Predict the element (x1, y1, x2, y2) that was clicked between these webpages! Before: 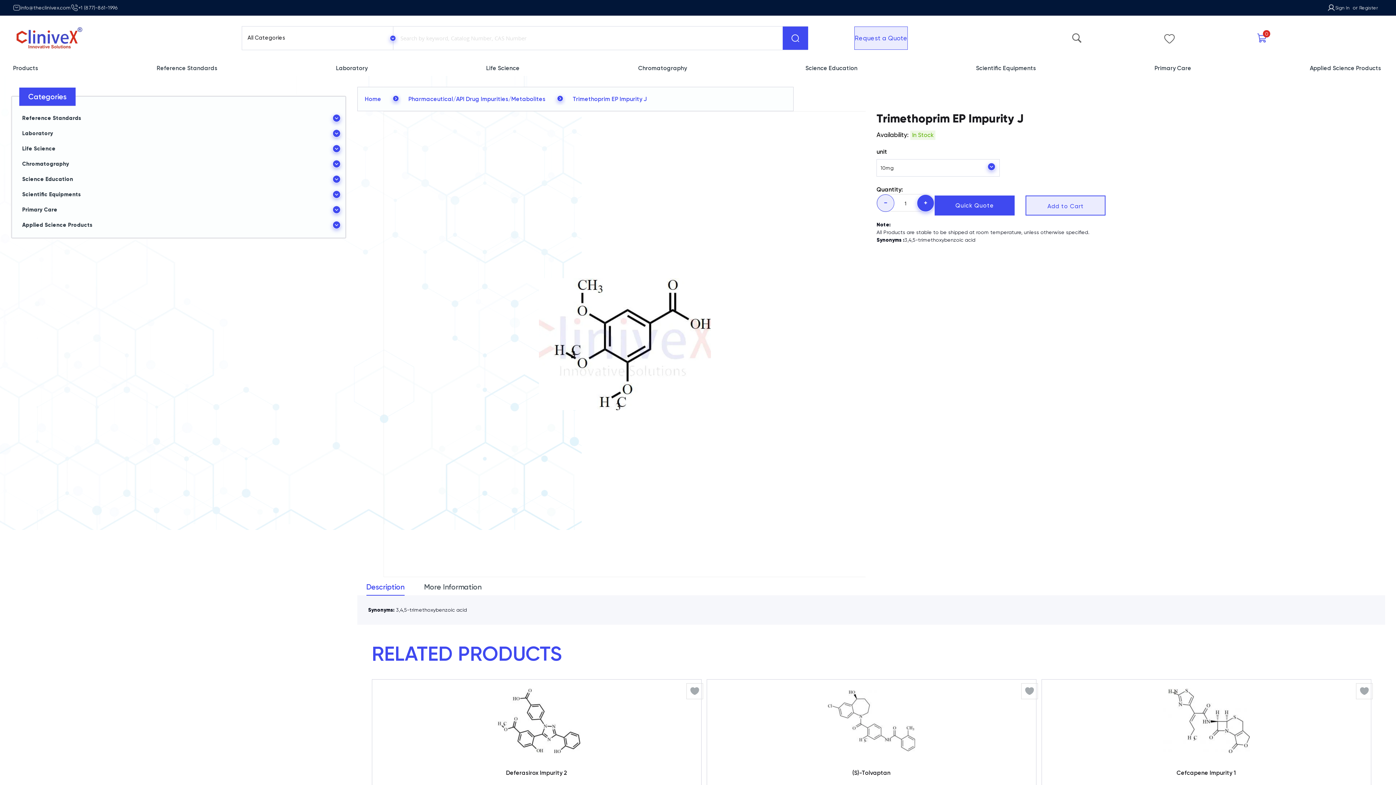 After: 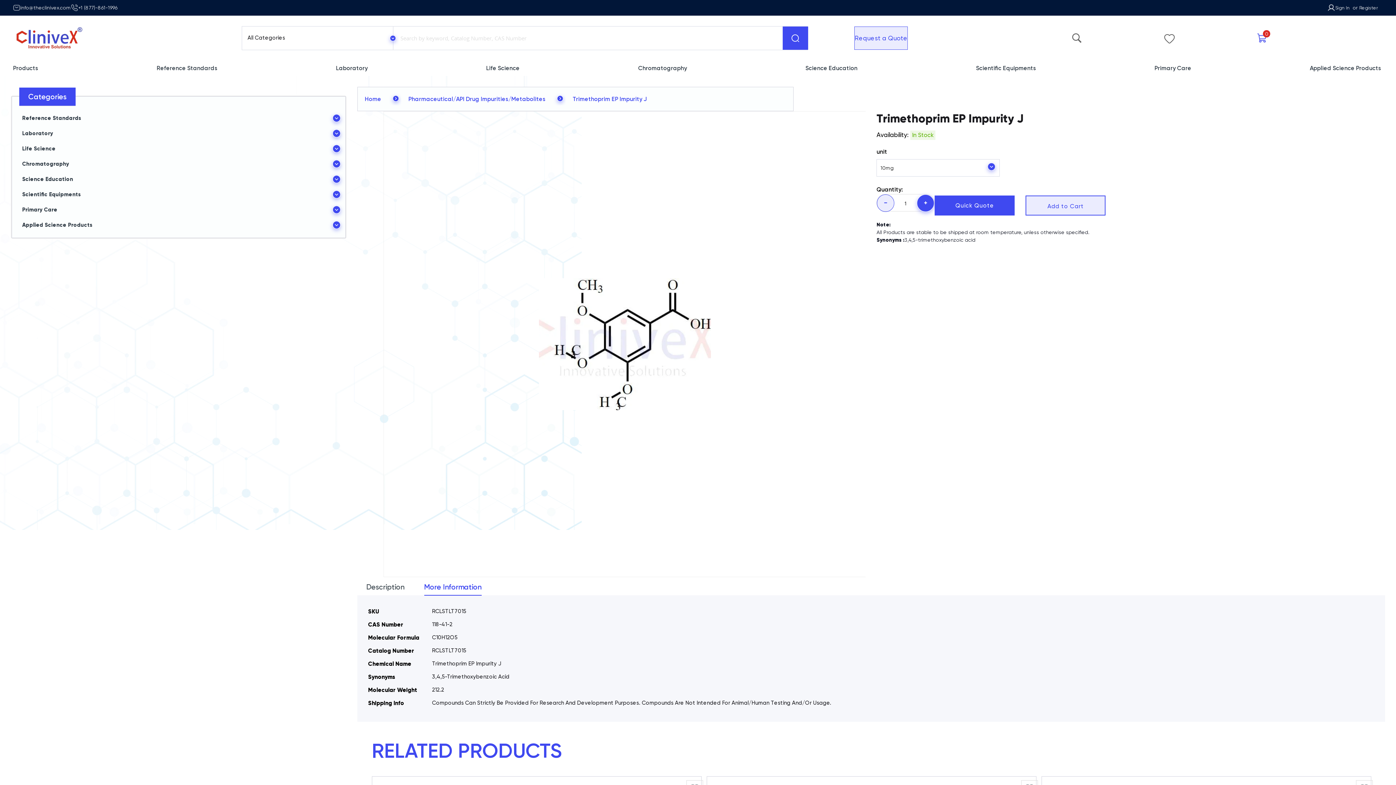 Action: bbox: (424, 582, 481, 595) label: More Information